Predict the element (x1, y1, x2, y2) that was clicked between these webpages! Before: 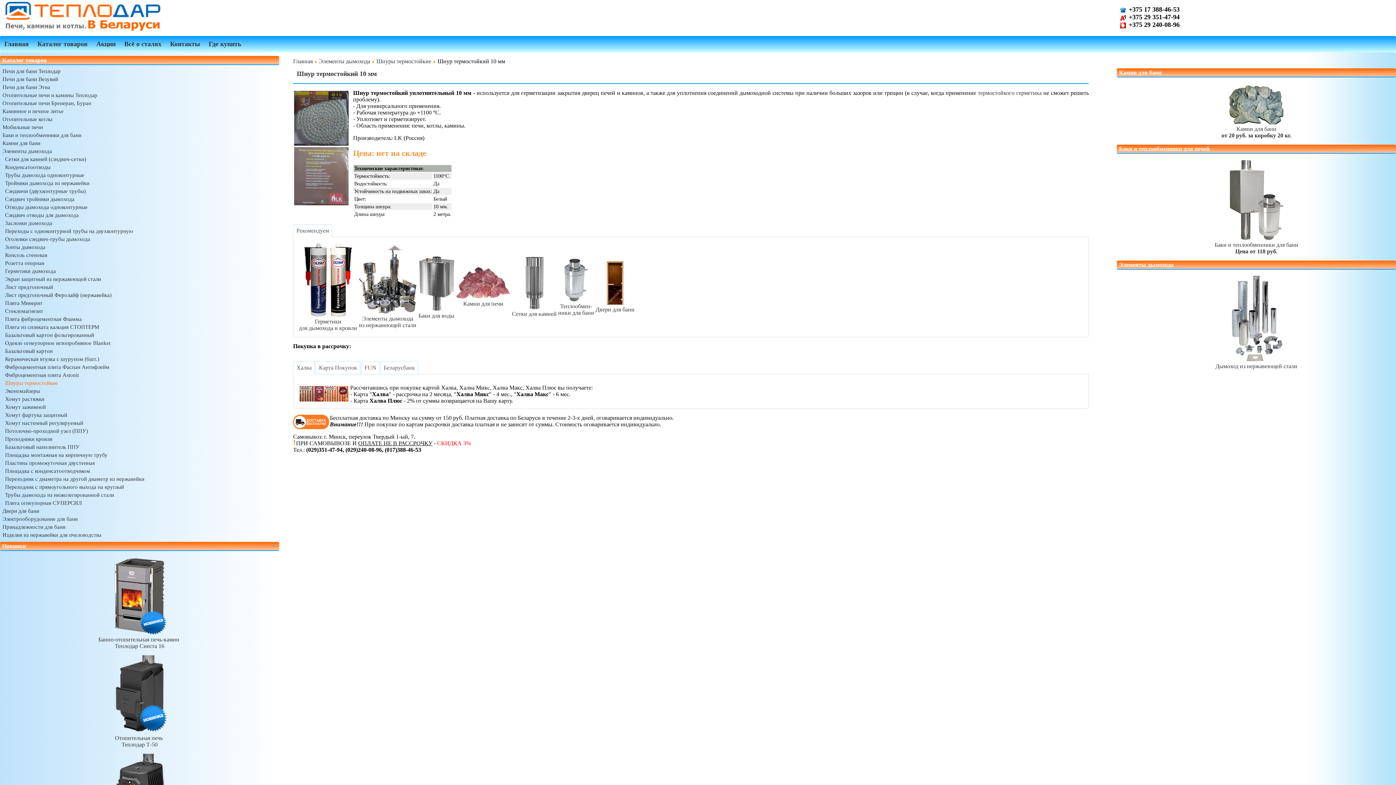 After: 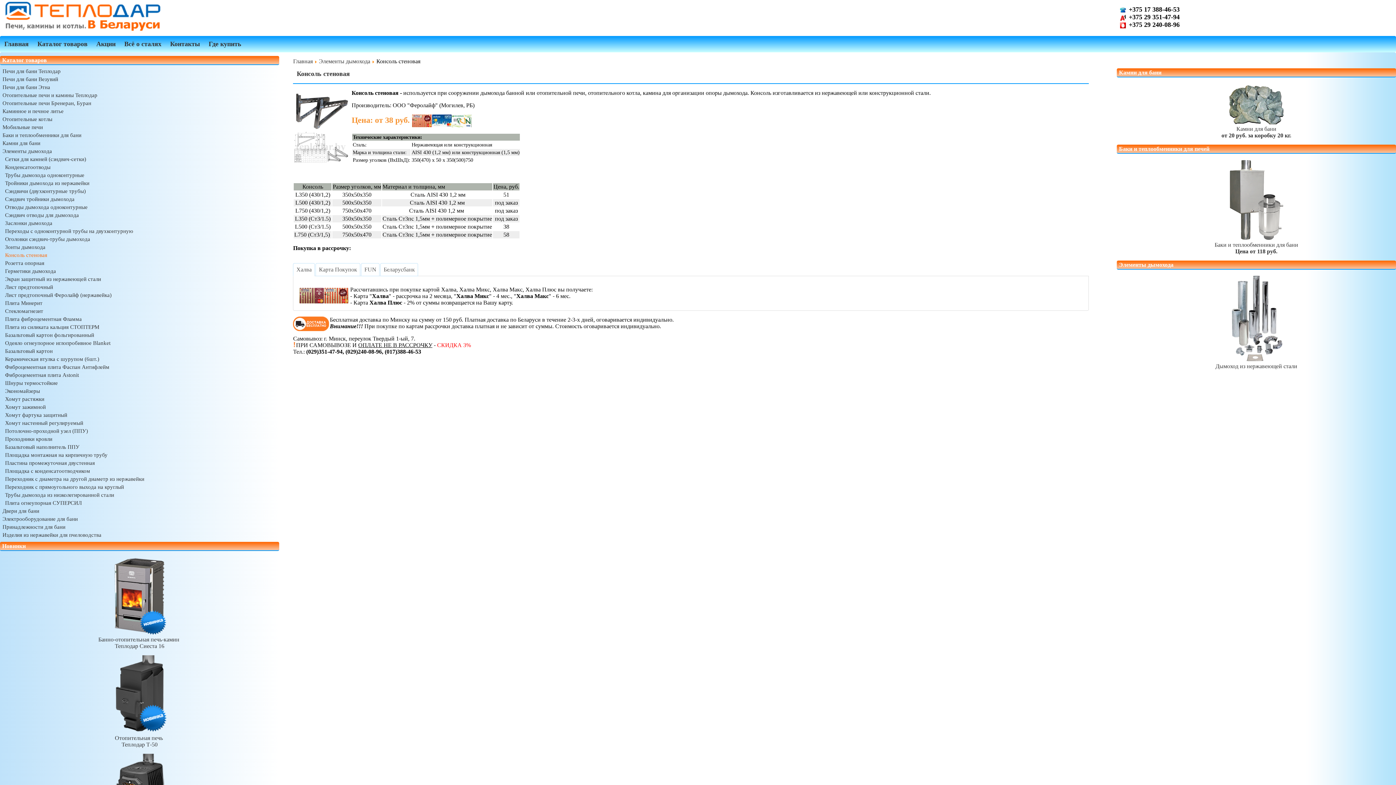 Action: label: Консоль стеновая bbox: (5, 252, 47, 258)